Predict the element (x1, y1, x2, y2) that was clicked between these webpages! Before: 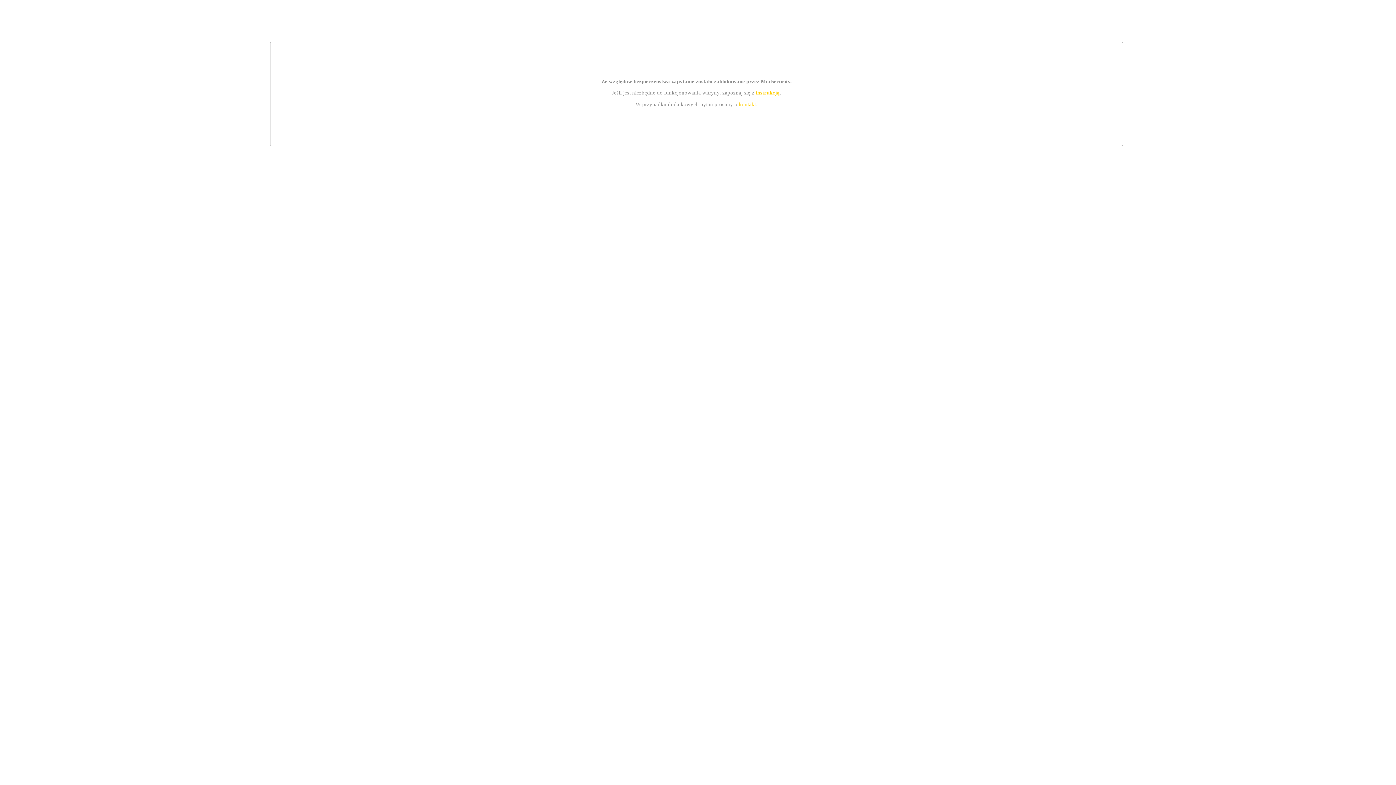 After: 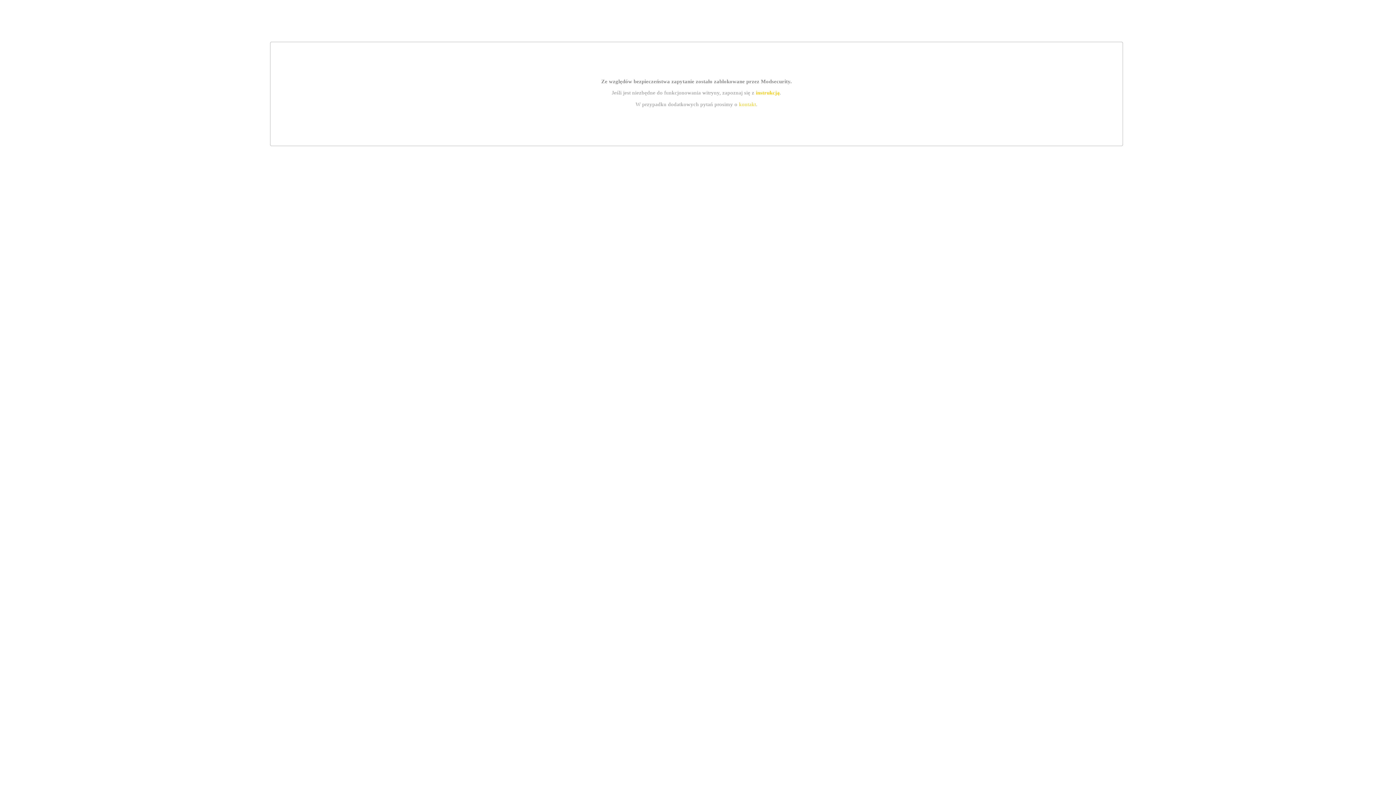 Action: label: kontakt bbox: (739, 101, 756, 107)